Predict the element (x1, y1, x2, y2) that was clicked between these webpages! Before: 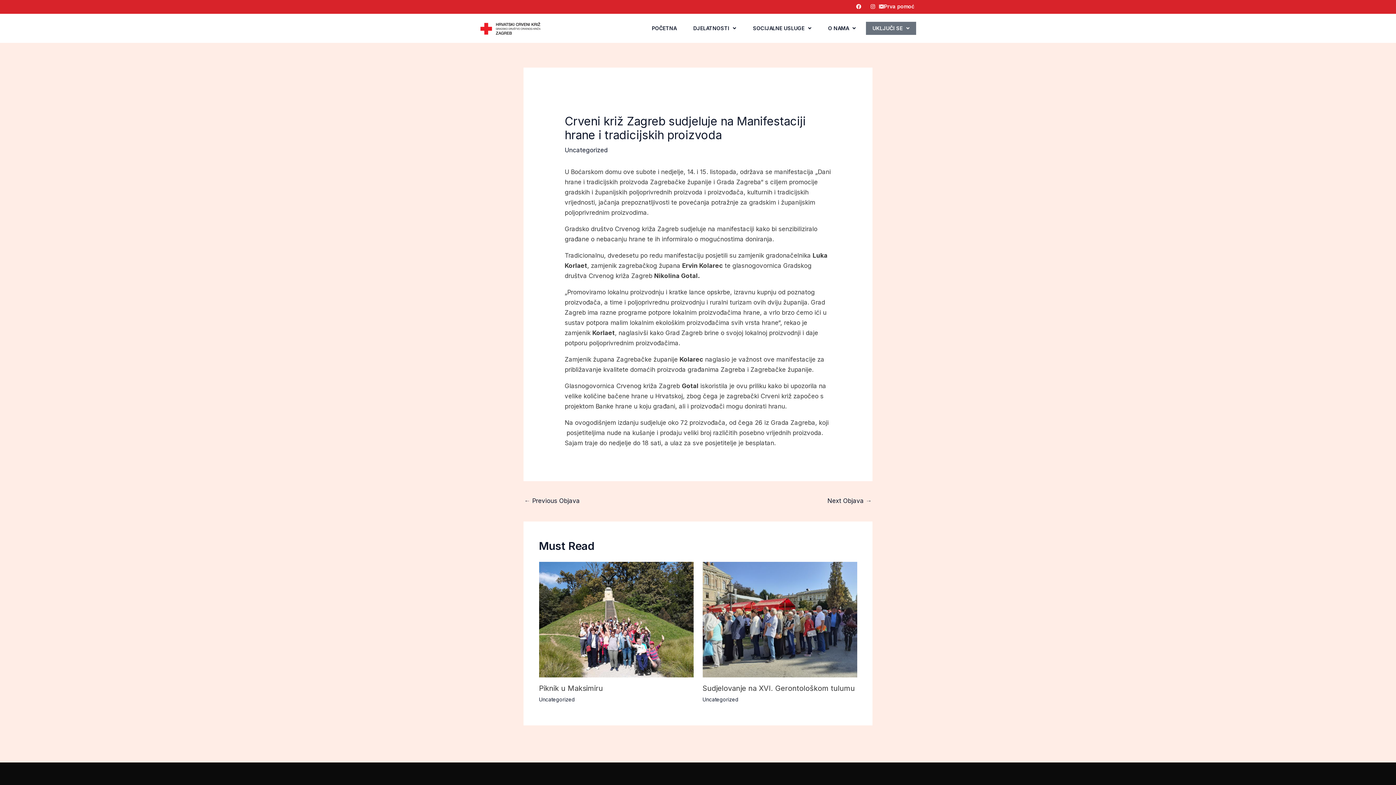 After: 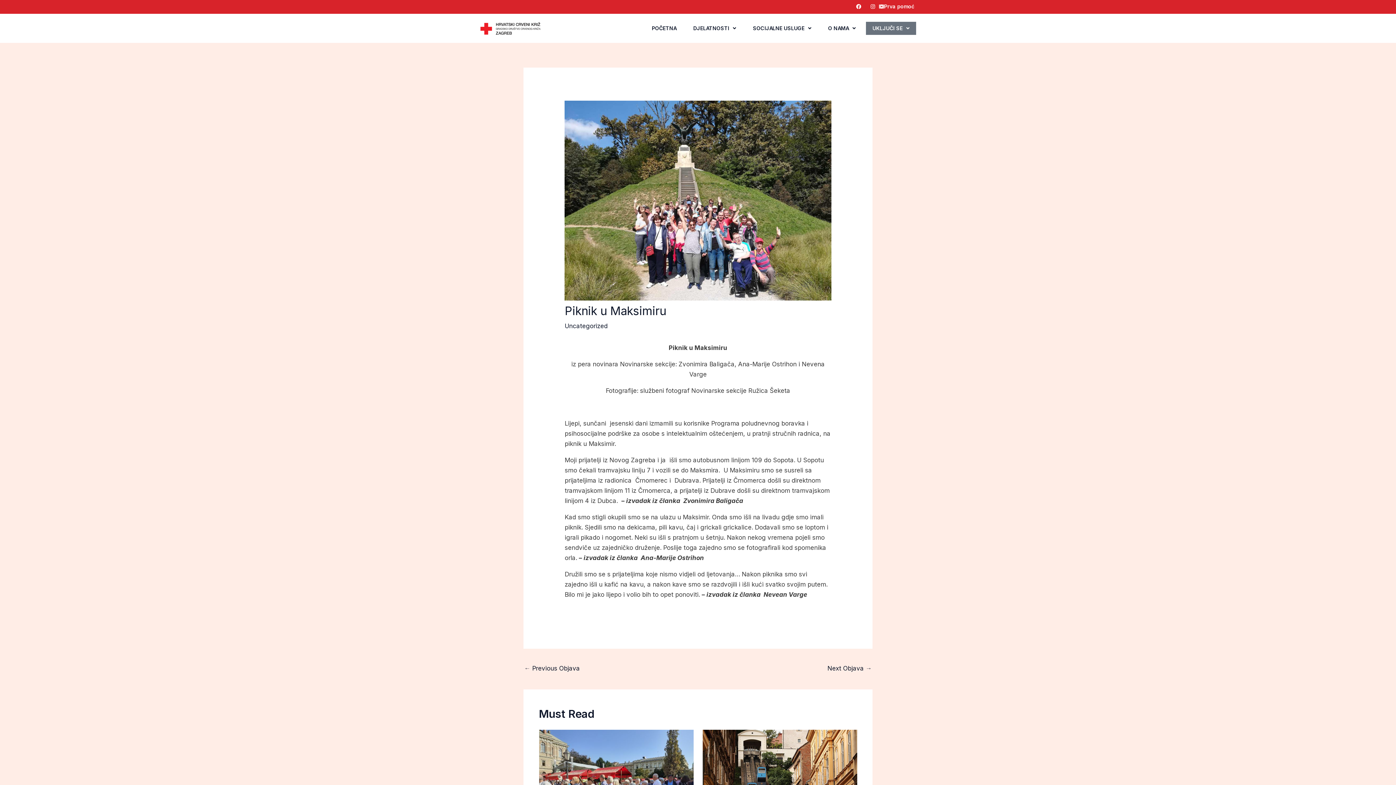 Action: bbox: (539, 684, 603, 693) label: Piknik u Maksimiru